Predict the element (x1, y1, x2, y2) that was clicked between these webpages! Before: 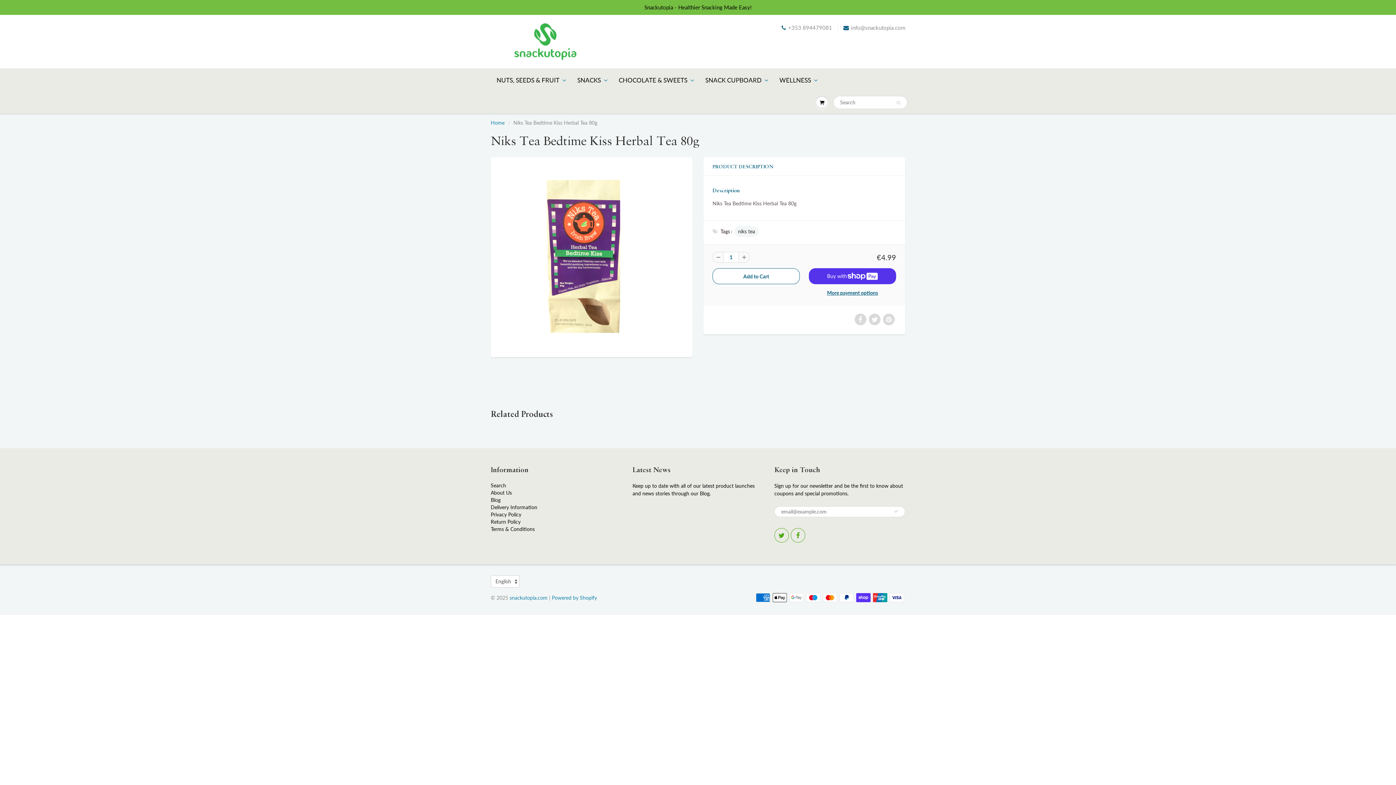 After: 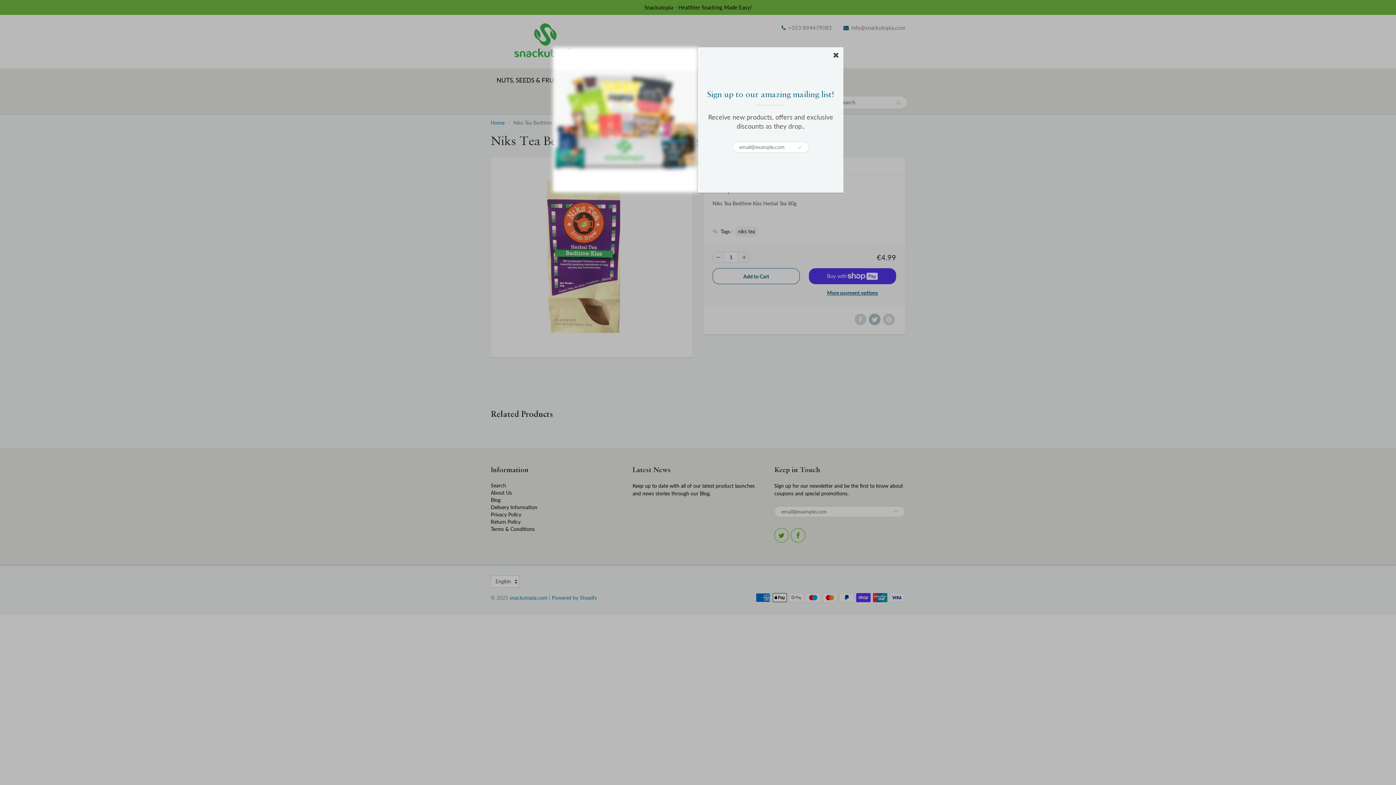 Action: bbox: (869, 313, 880, 325)